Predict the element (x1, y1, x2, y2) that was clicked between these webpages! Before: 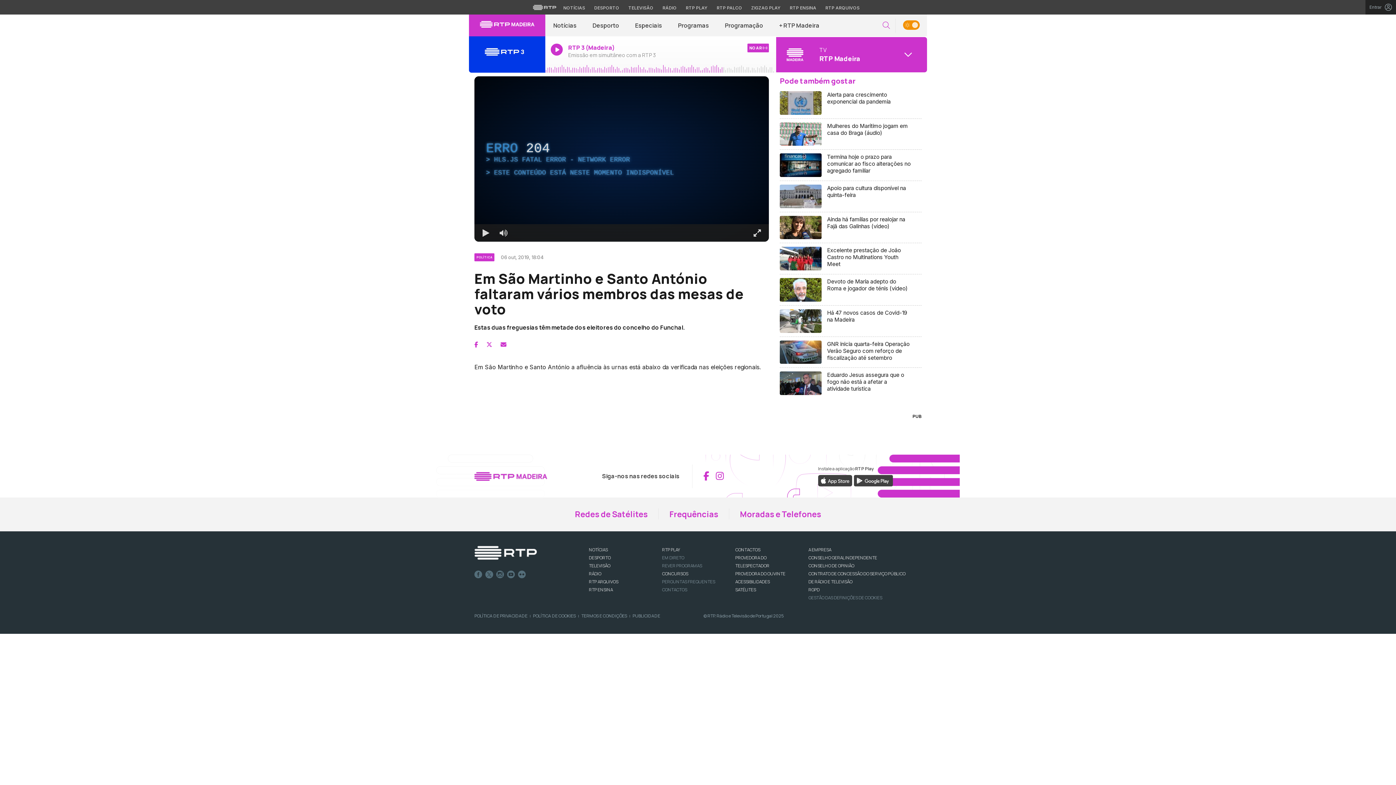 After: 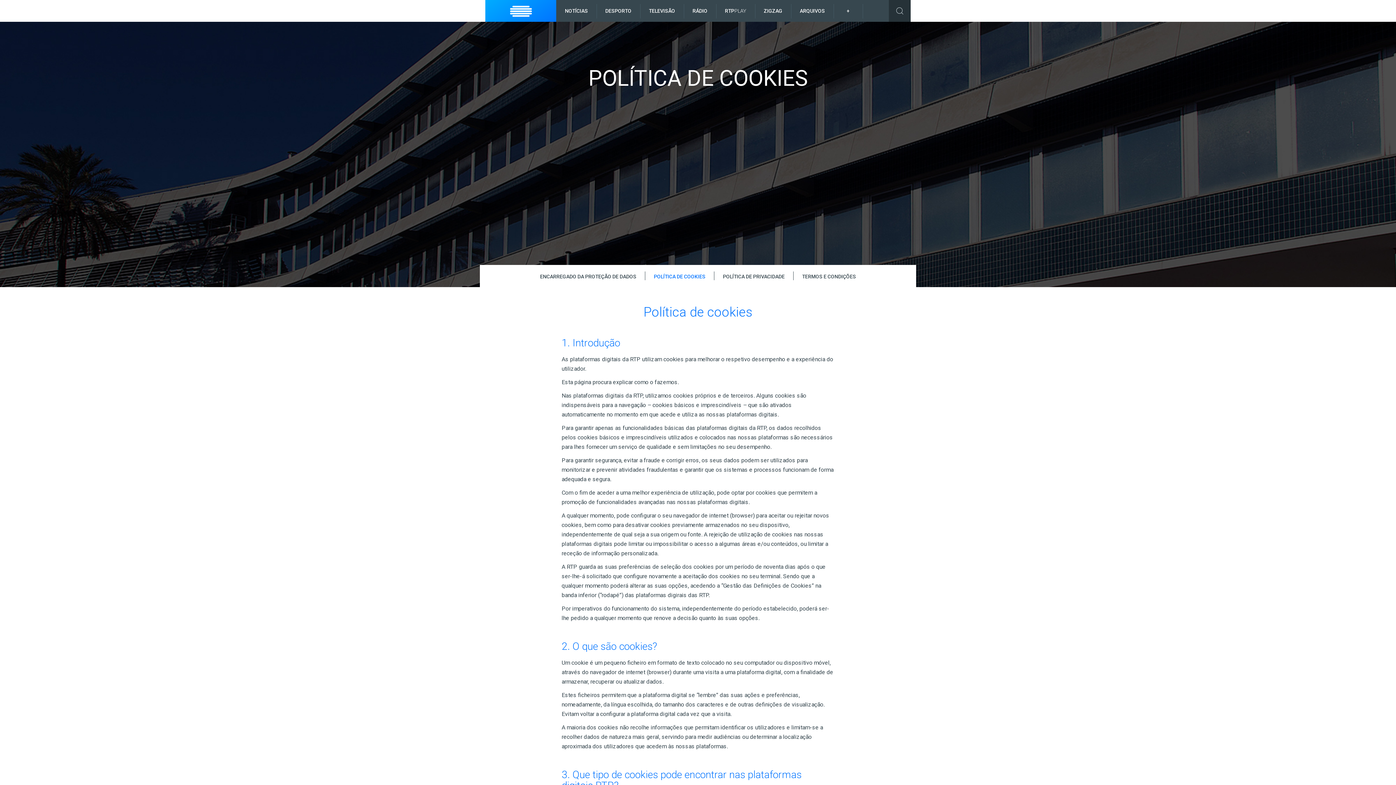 Action: bbox: (533, 613, 576, 619) label: POLÍTICA DE COOKIES